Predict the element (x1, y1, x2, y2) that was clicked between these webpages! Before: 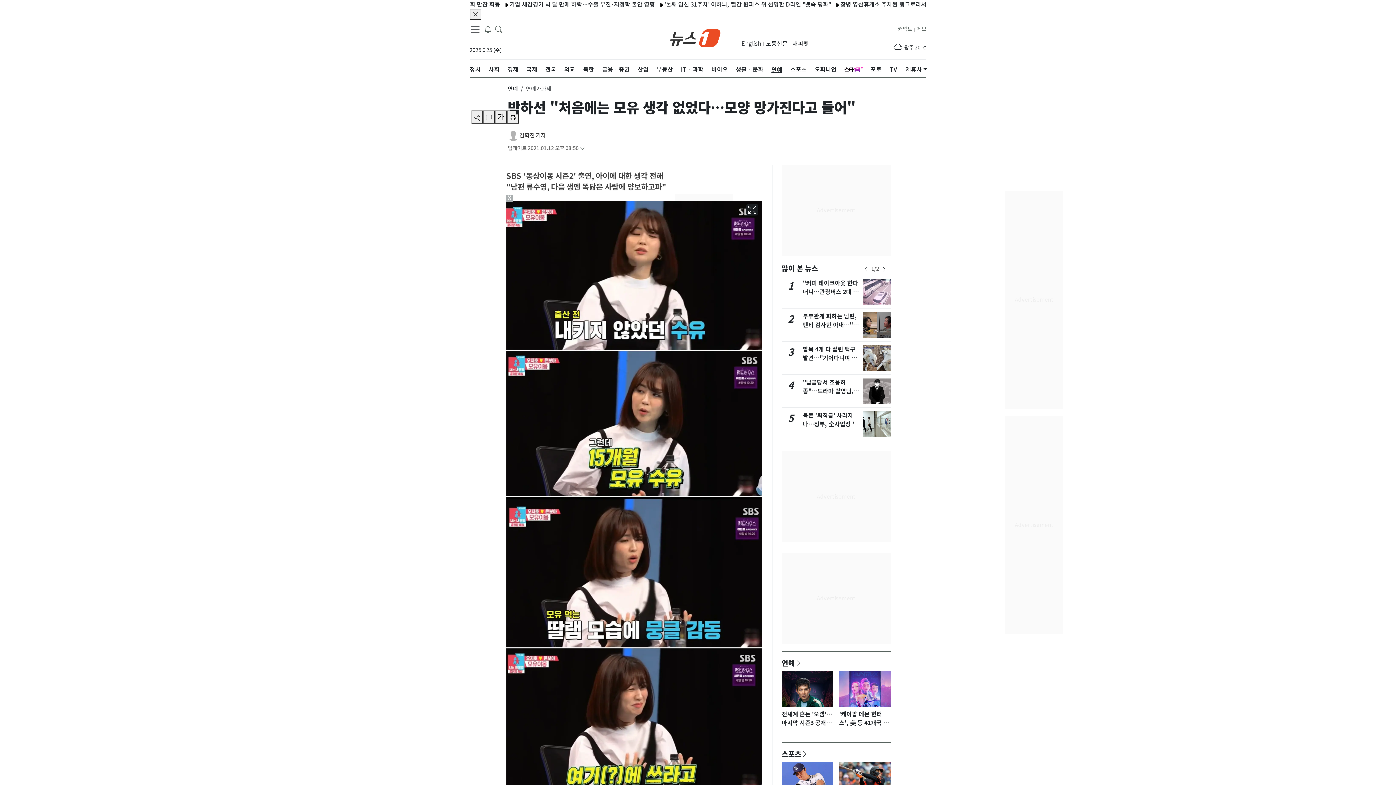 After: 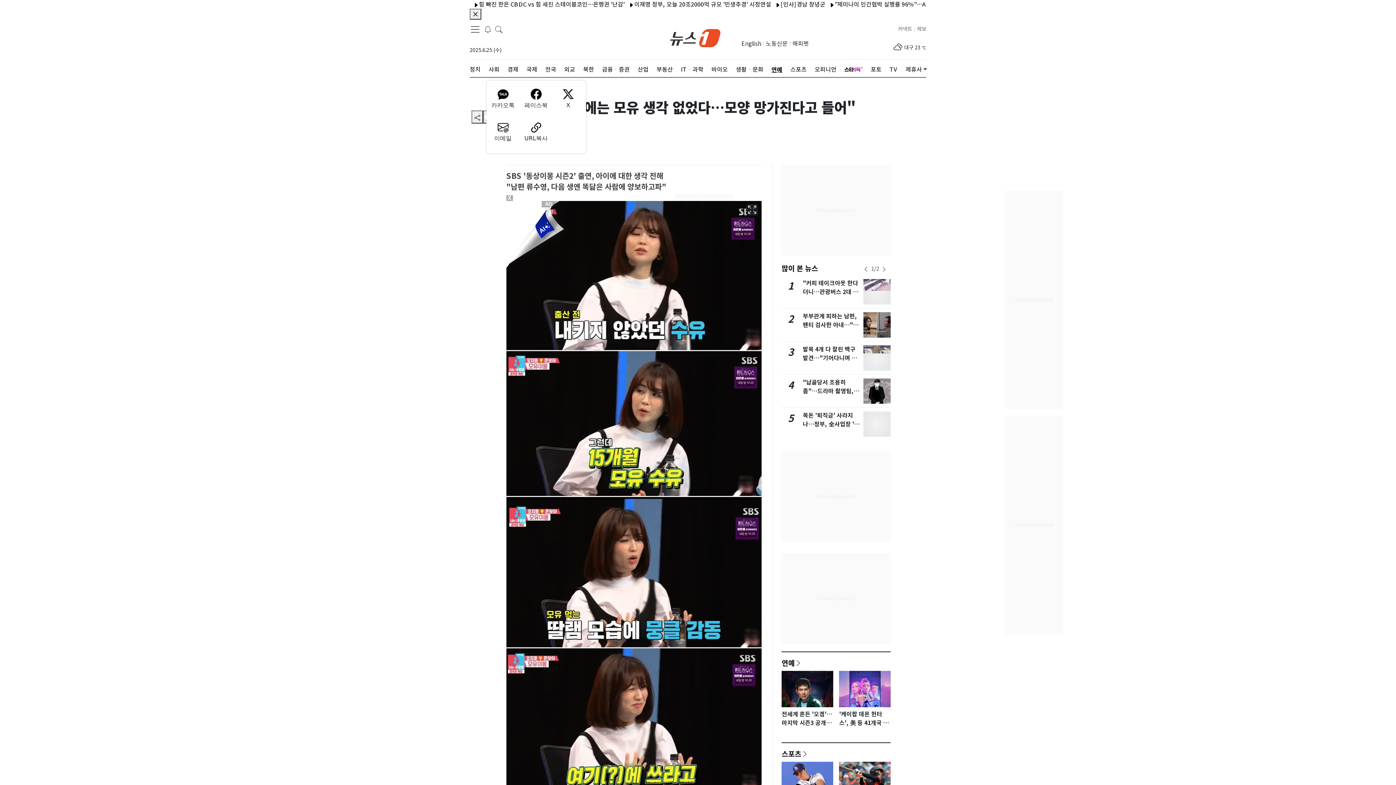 Action: bbox: (471, 110, 483, 123) label: shareButton